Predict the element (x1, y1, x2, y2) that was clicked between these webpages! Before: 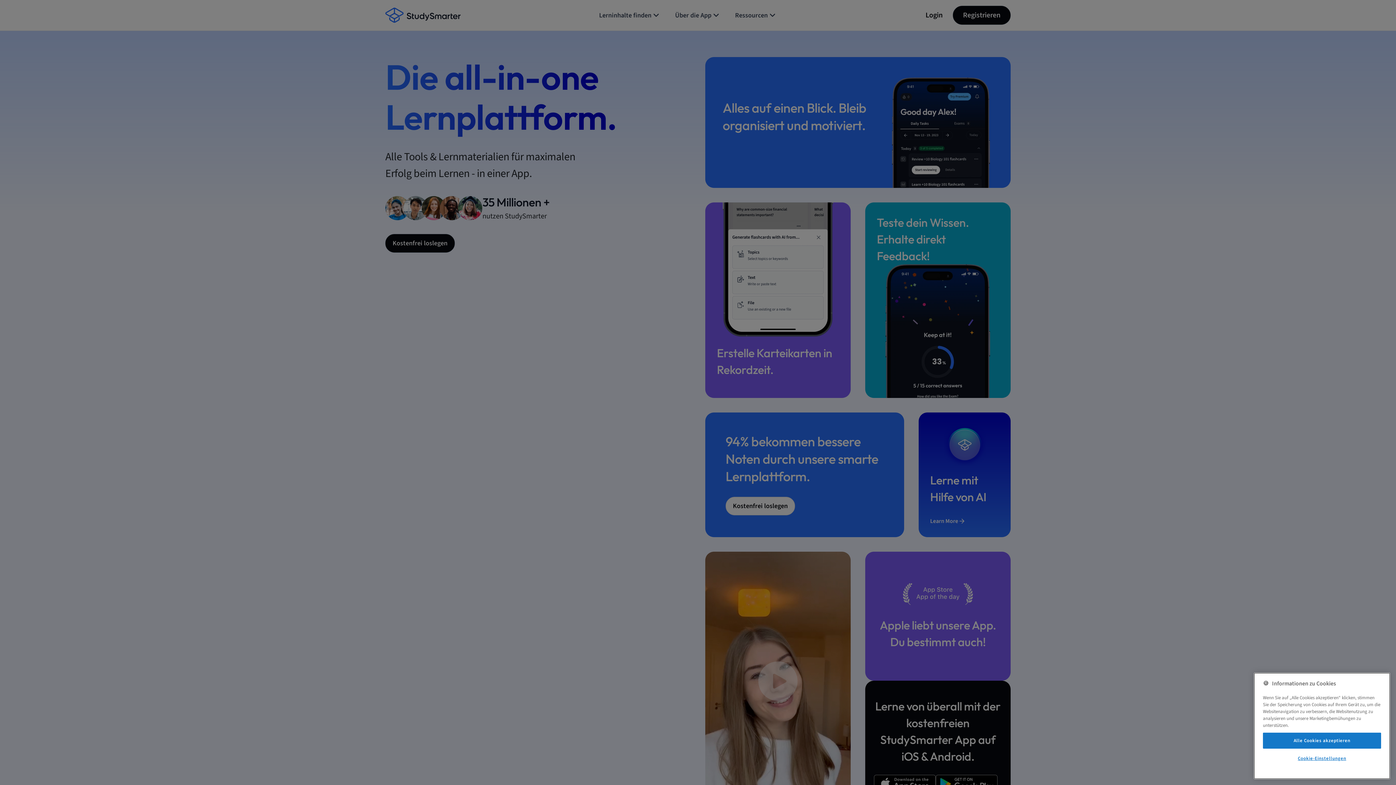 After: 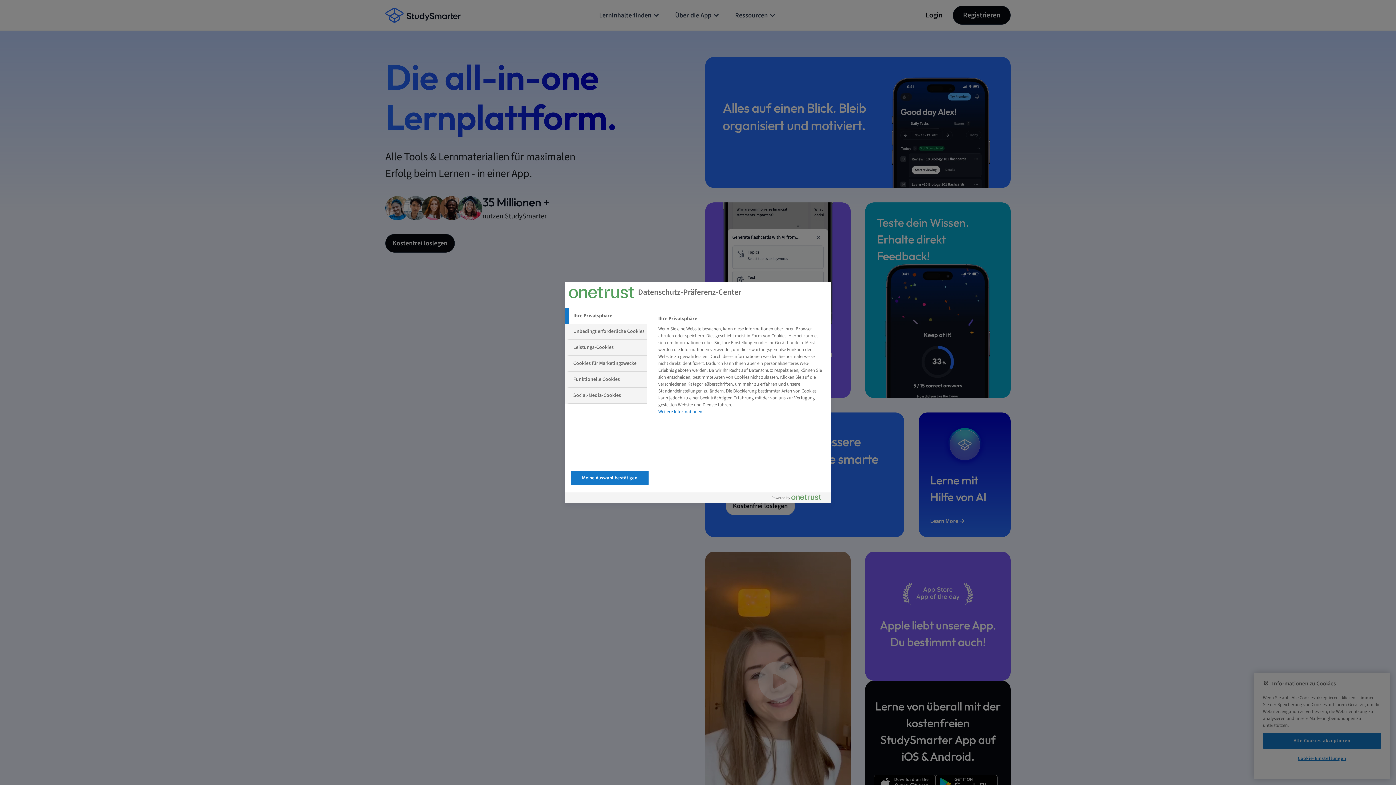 Action: label: Cookie-Einstellungen bbox: (1263, 751, 1381, 766)